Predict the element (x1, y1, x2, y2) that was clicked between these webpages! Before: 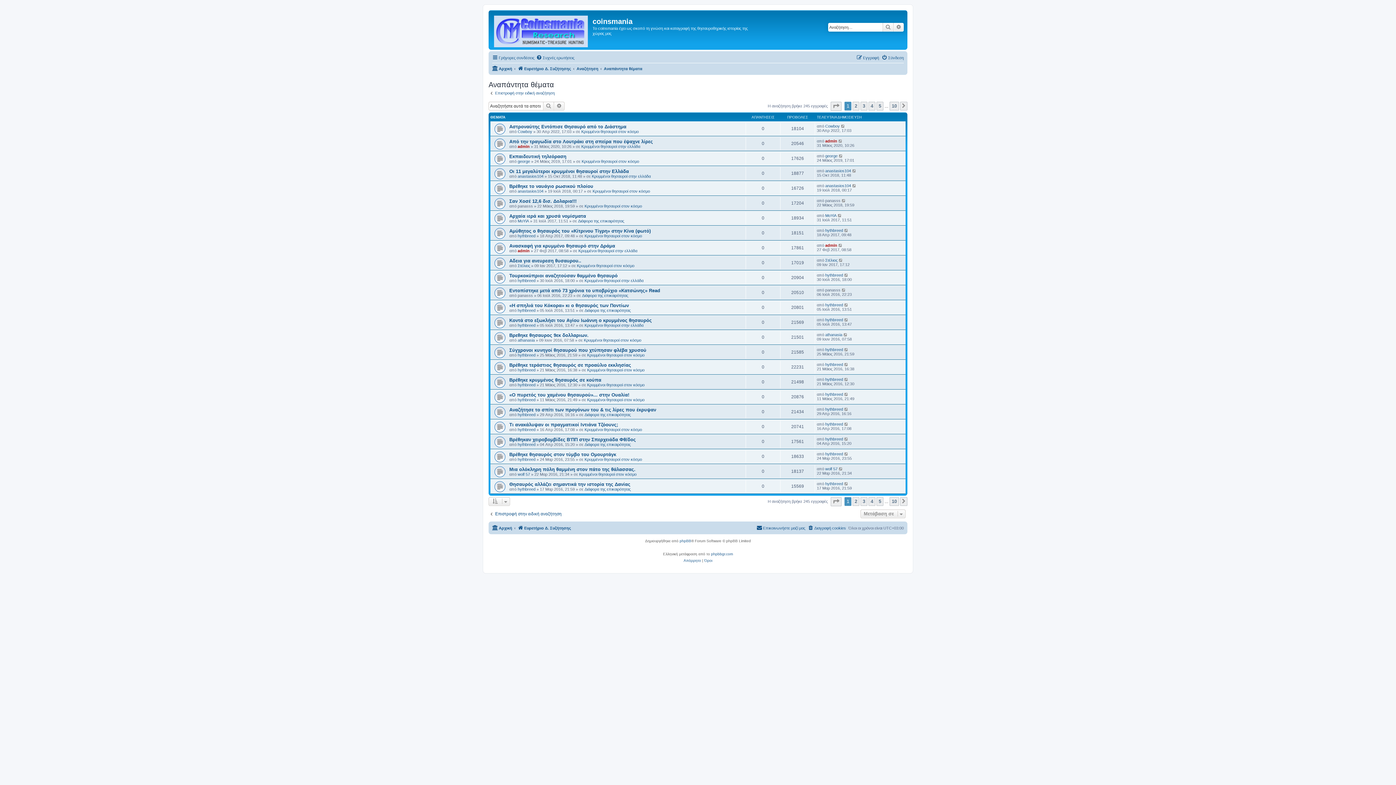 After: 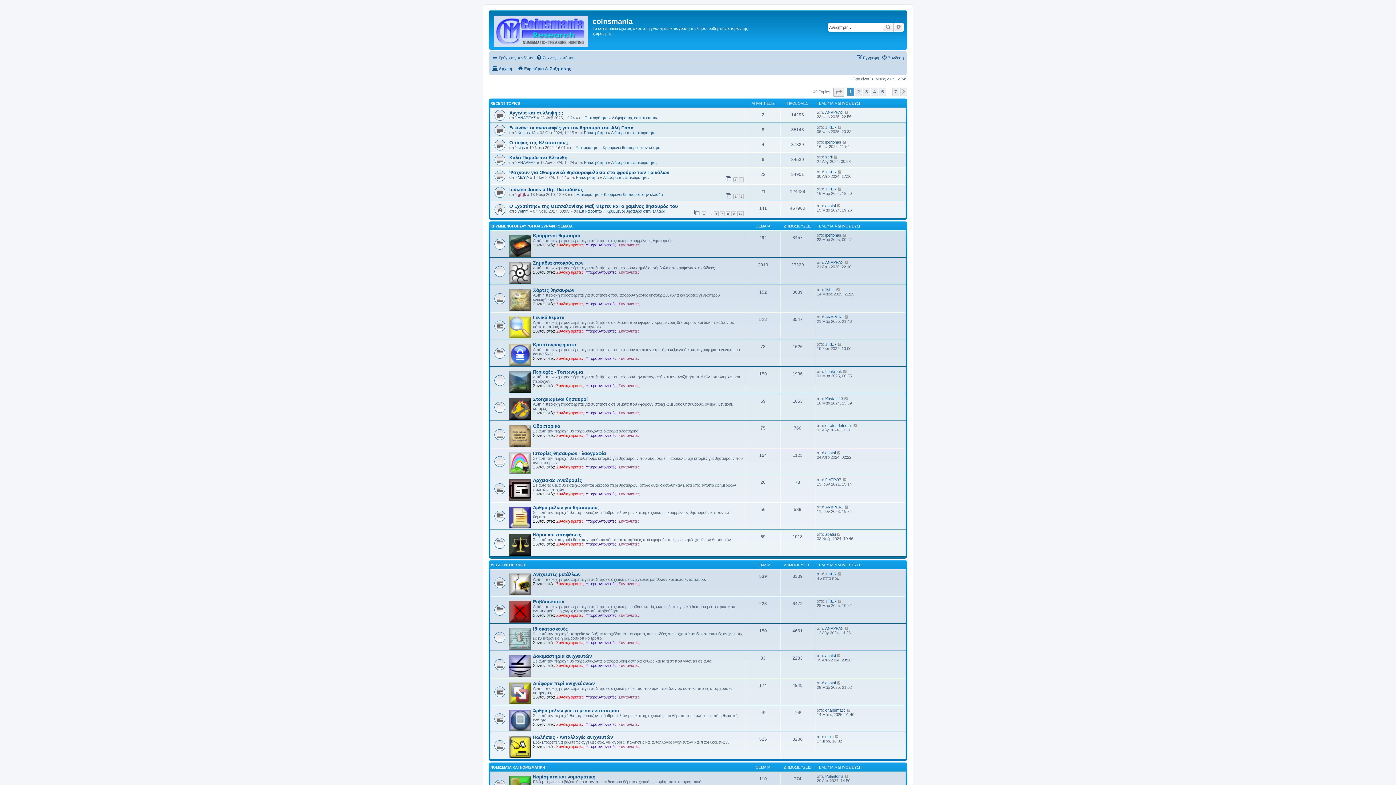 Action: label: Ευρετήριο Δ. Συζήτησης bbox: (517, 523, 571, 532)